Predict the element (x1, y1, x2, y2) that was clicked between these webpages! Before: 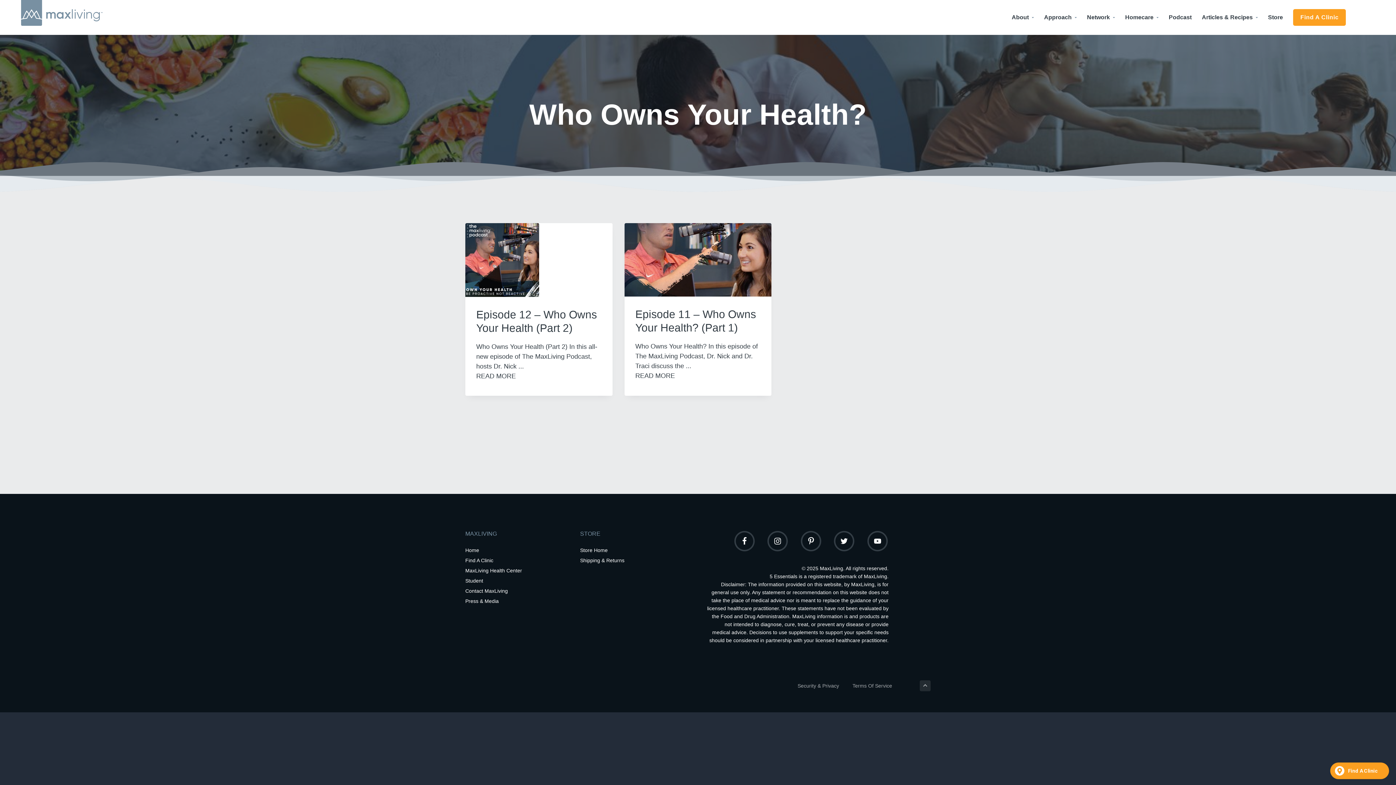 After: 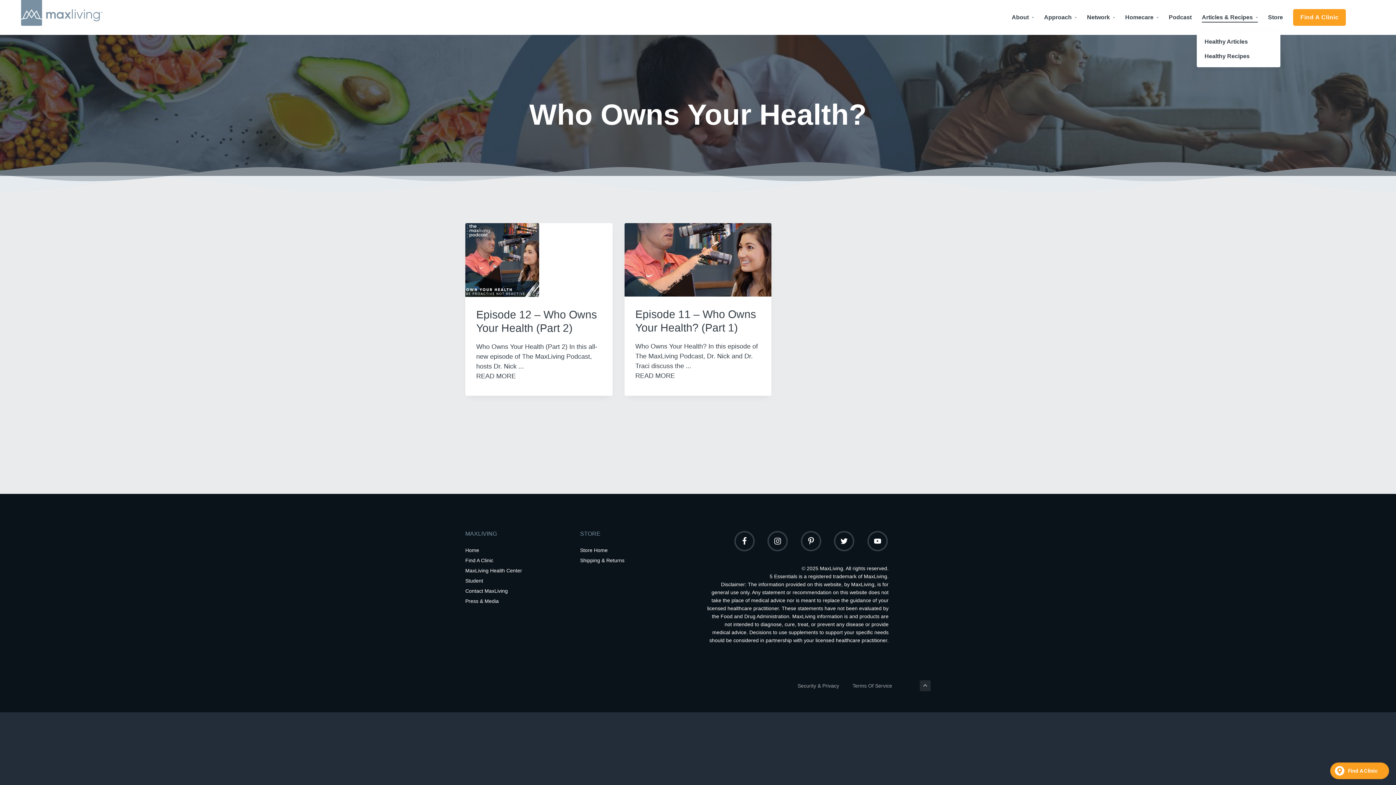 Action: label: Articles & Recipes bbox: (1202, 3, 1258, 31)